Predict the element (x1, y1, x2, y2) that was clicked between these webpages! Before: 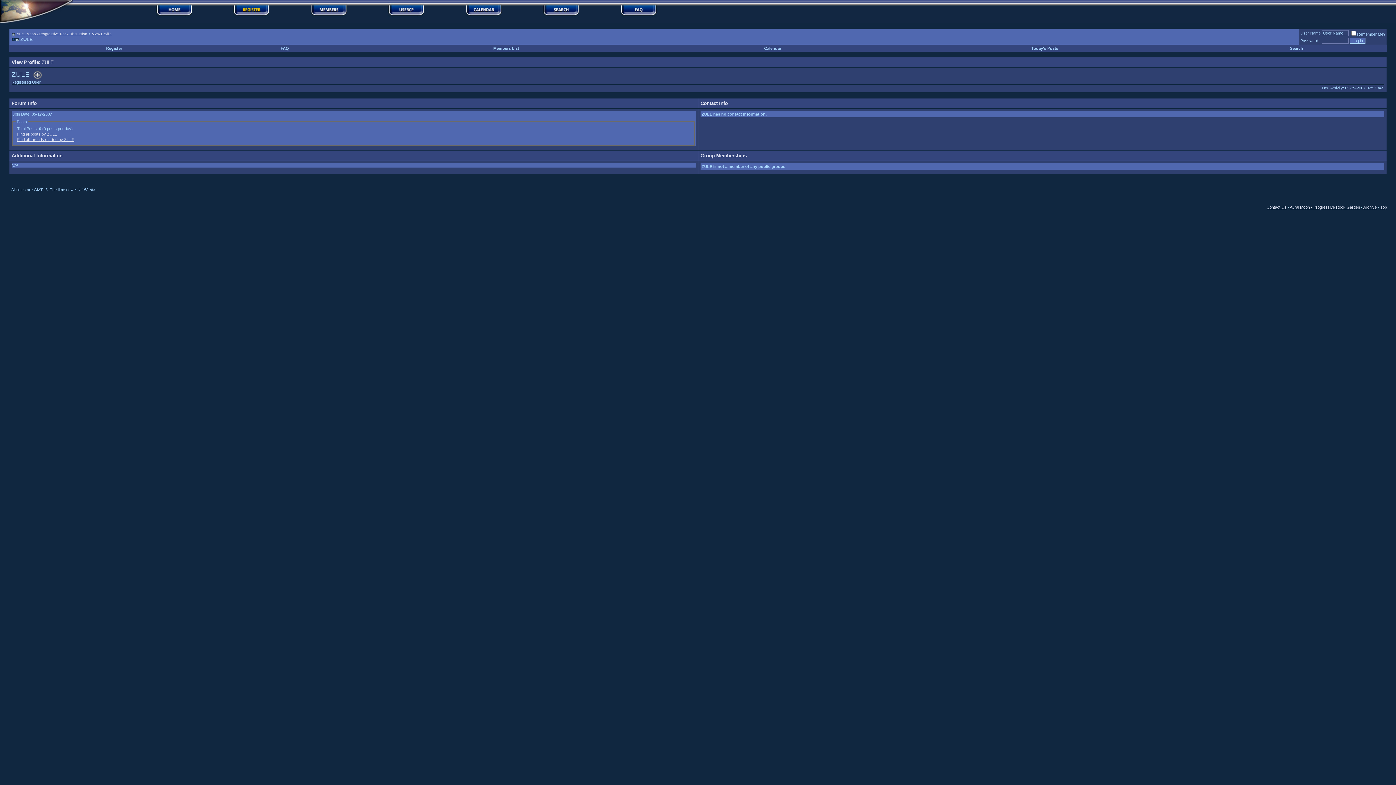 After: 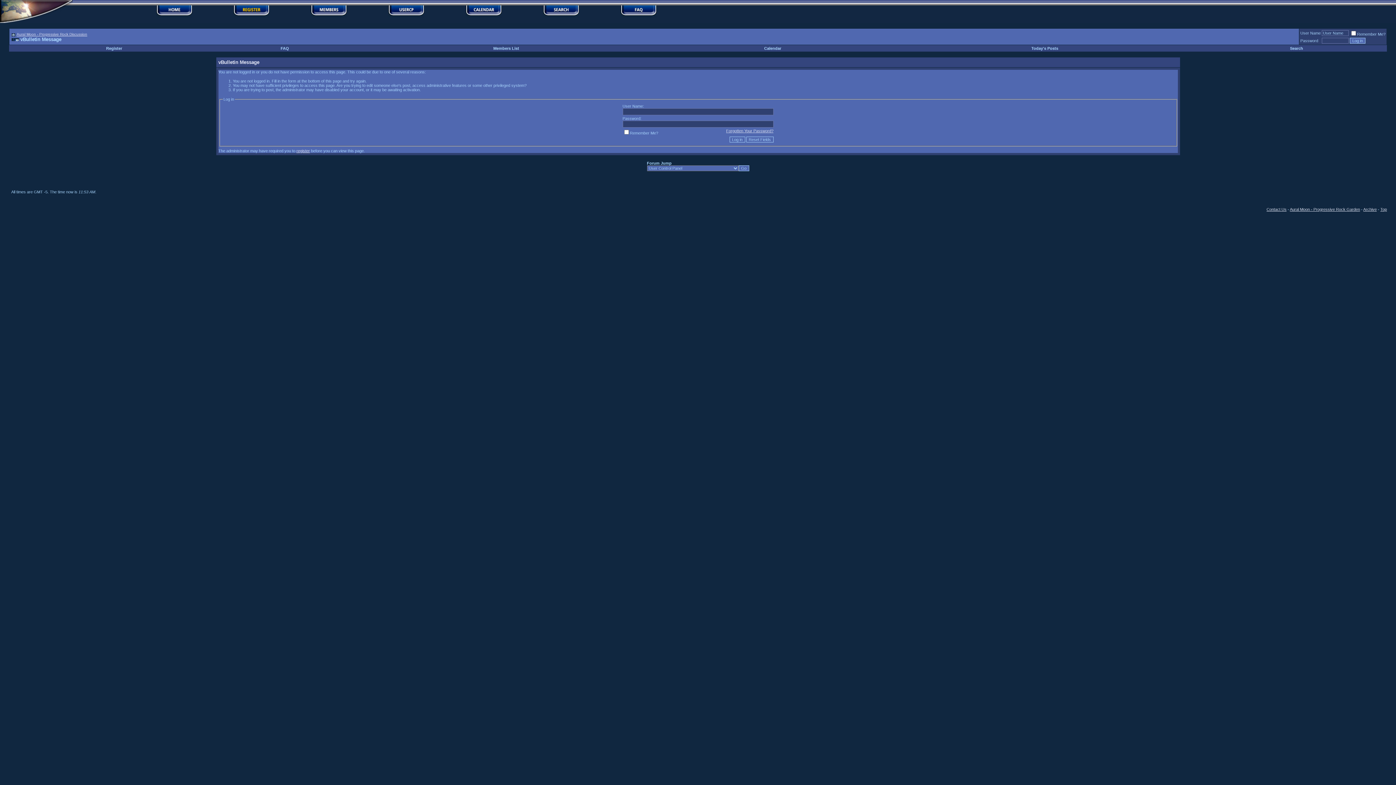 Action: bbox: (388, 18, 424, 24)